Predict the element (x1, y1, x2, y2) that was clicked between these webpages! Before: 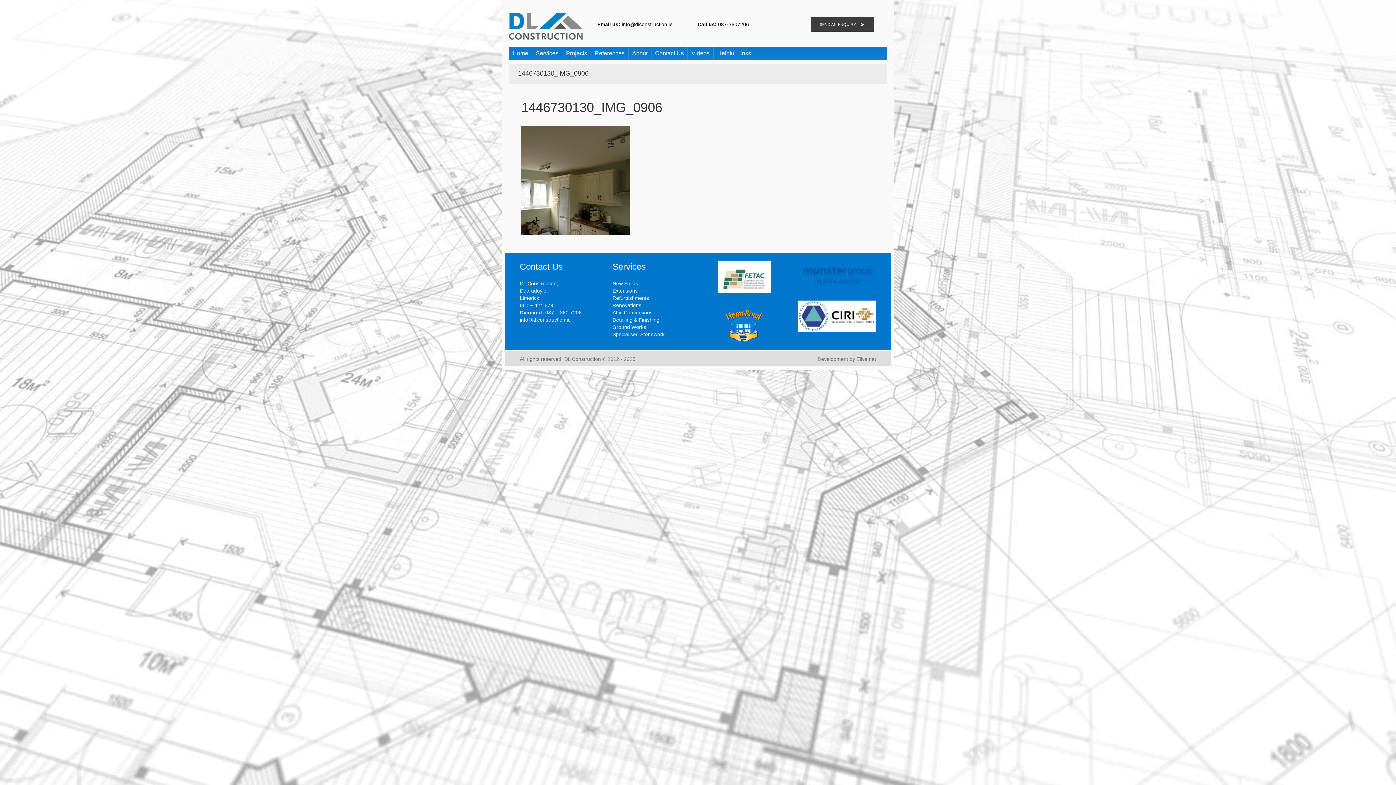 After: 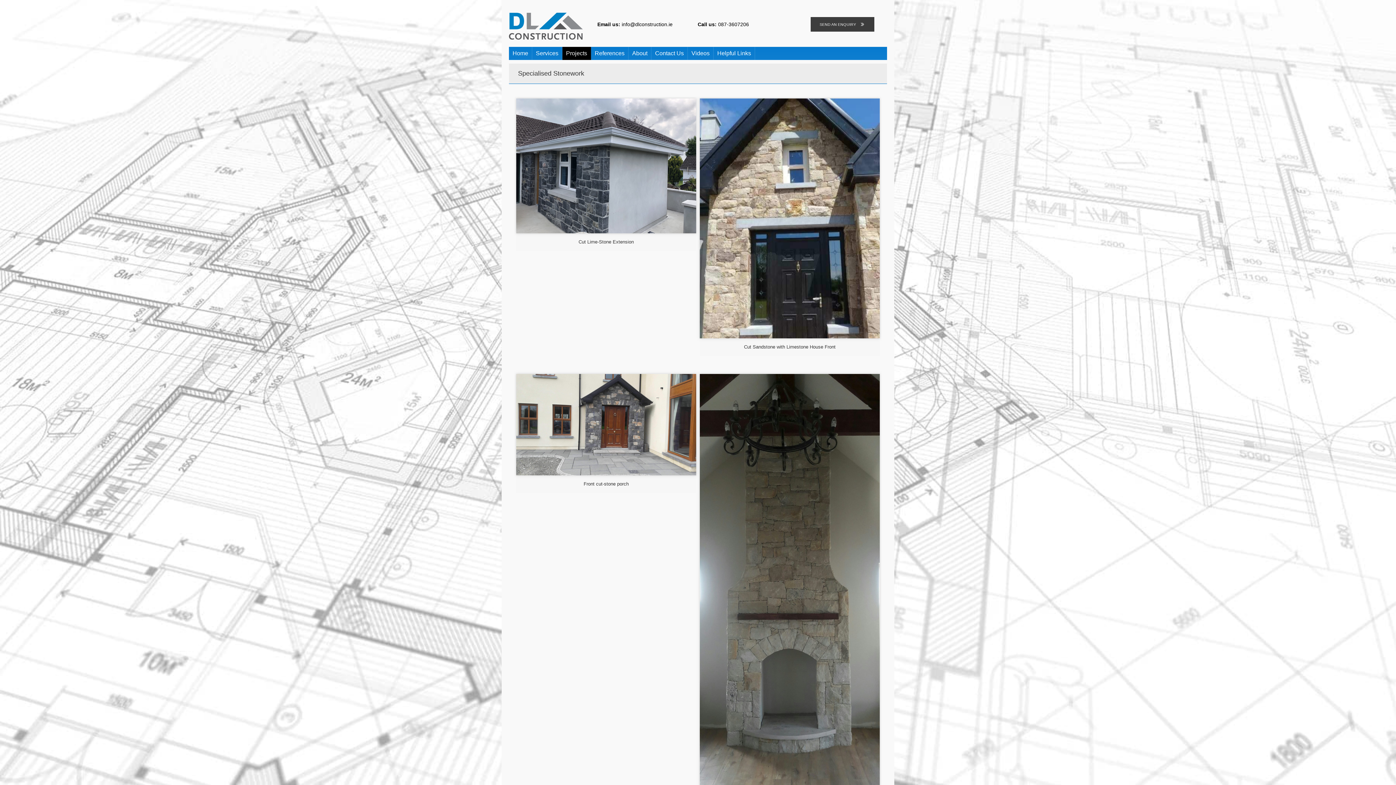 Action: bbox: (612, 331, 664, 337) label: Specialised Stonework